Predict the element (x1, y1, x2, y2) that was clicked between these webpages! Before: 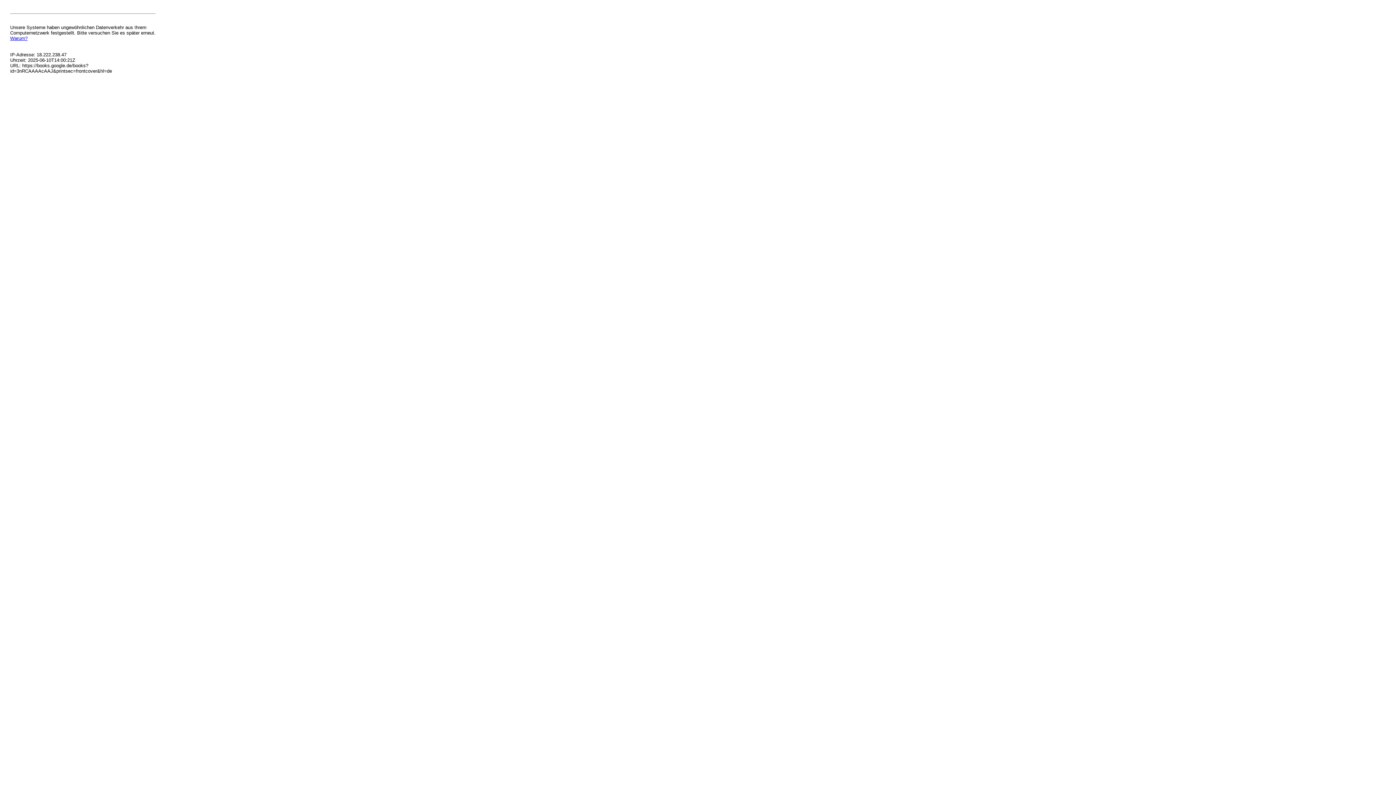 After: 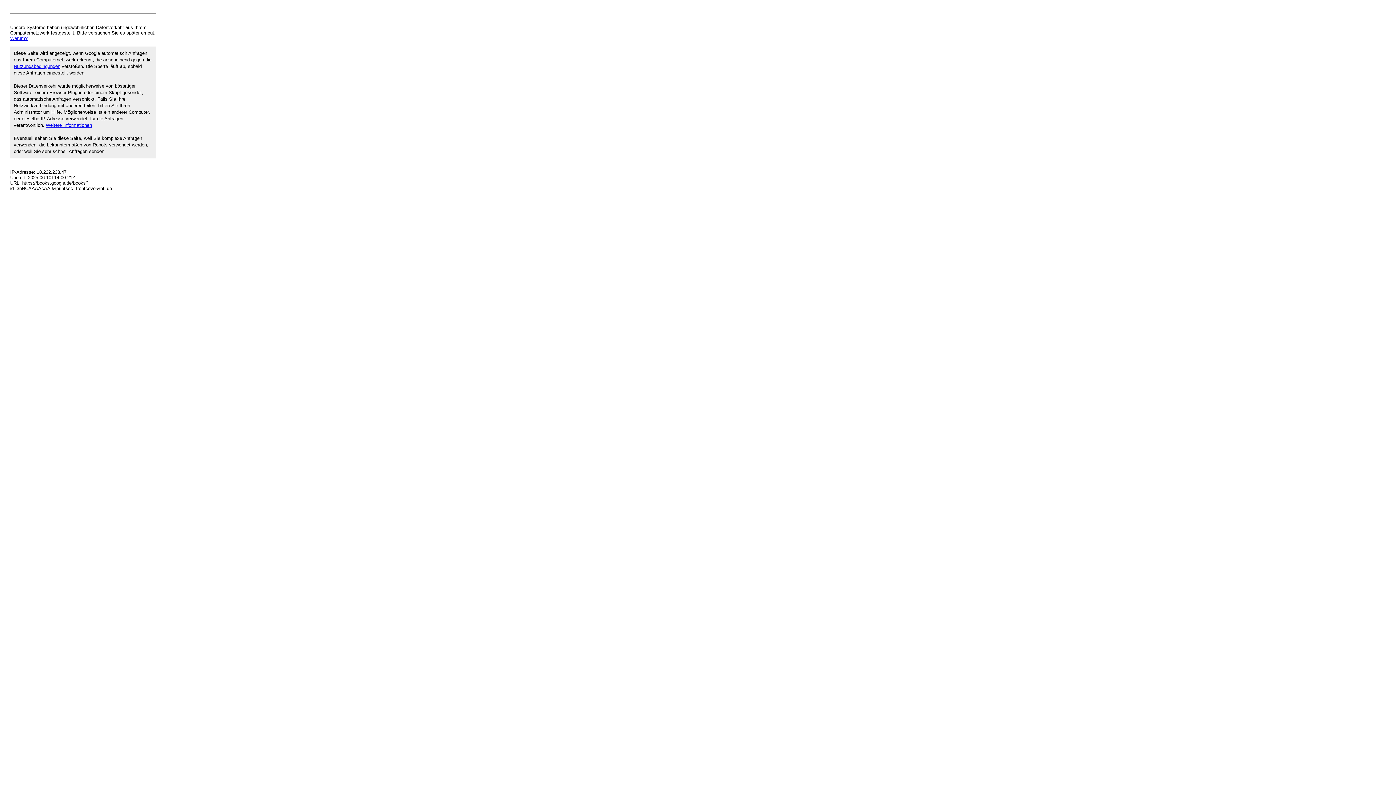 Action: label: Warum? bbox: (10, 35, 27, 41)